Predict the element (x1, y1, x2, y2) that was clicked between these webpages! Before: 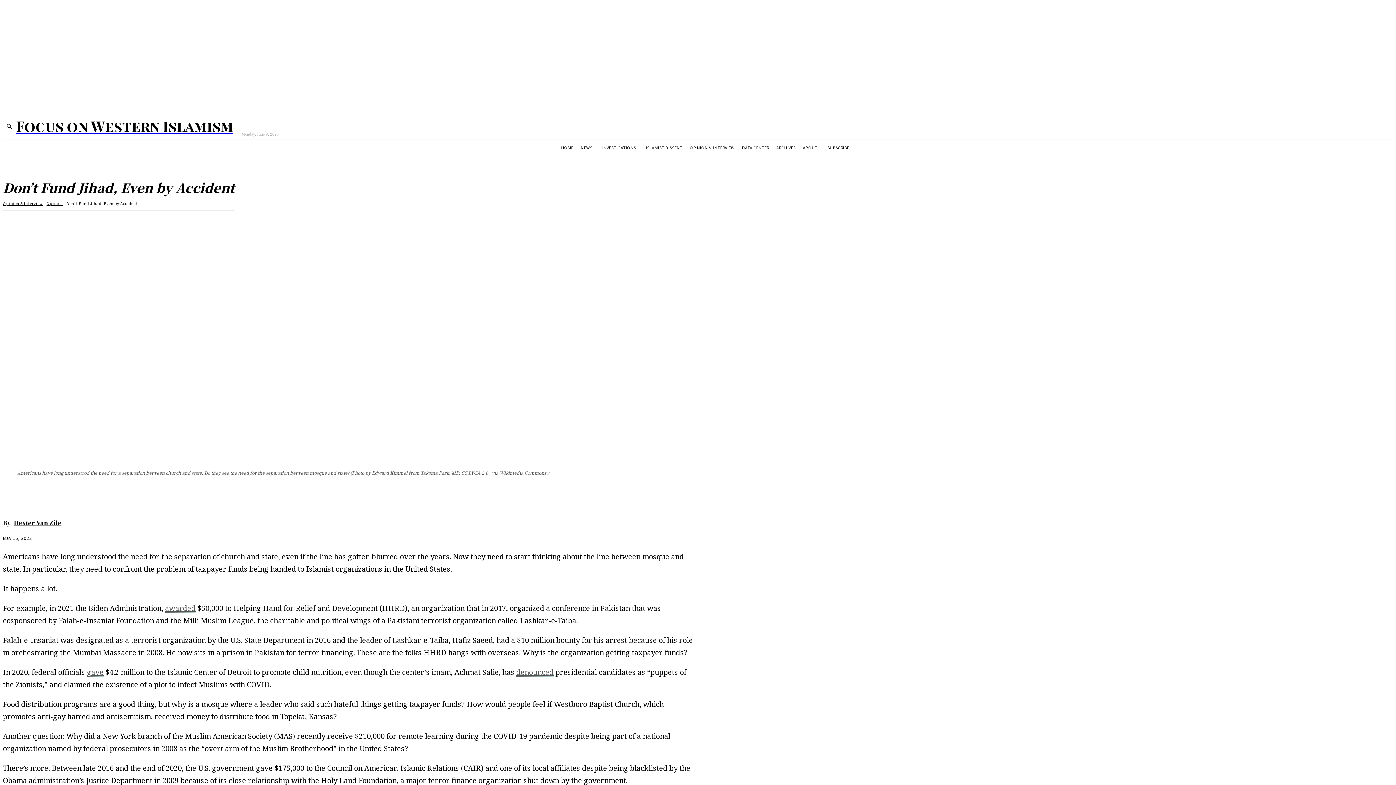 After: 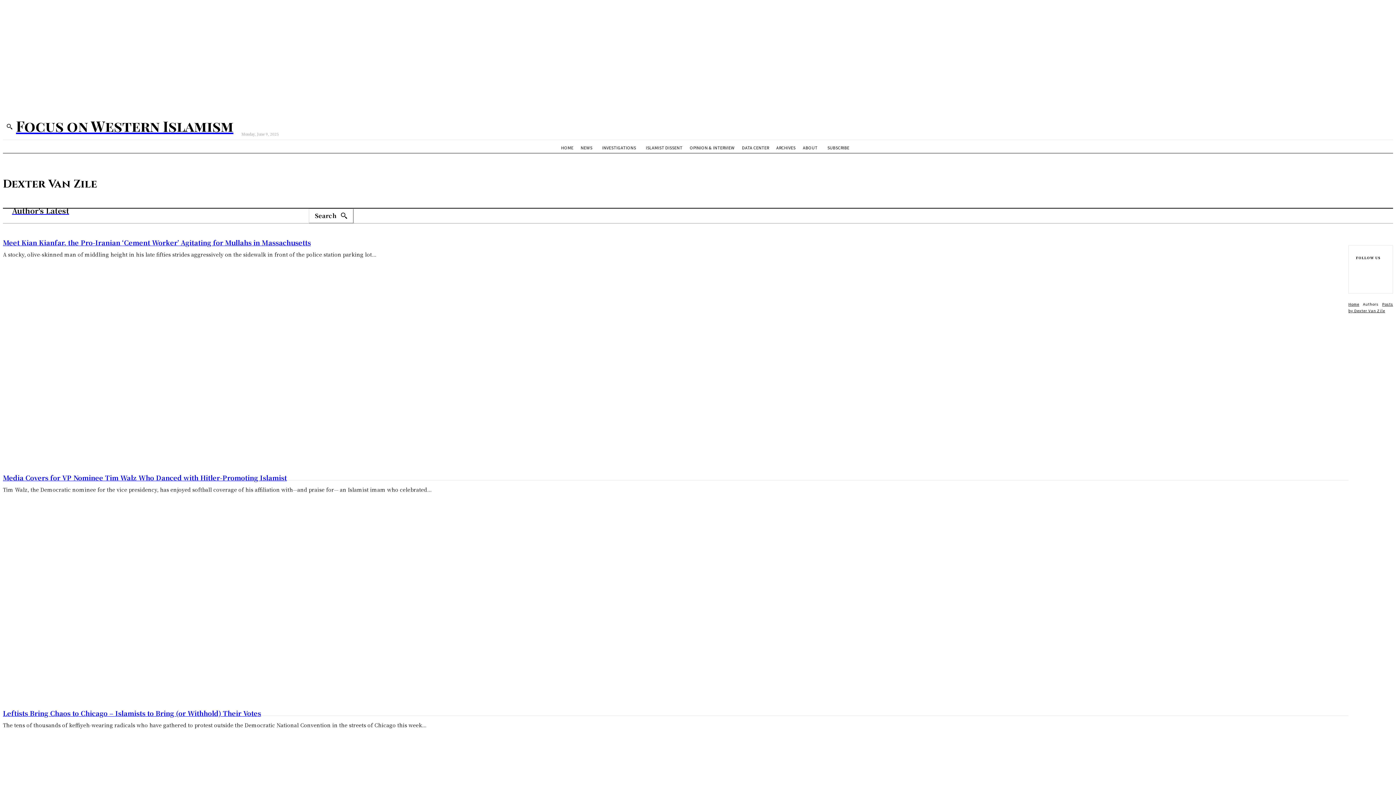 Action: label: Dexter Van Zile bbox: (12, 517, 61, 528)